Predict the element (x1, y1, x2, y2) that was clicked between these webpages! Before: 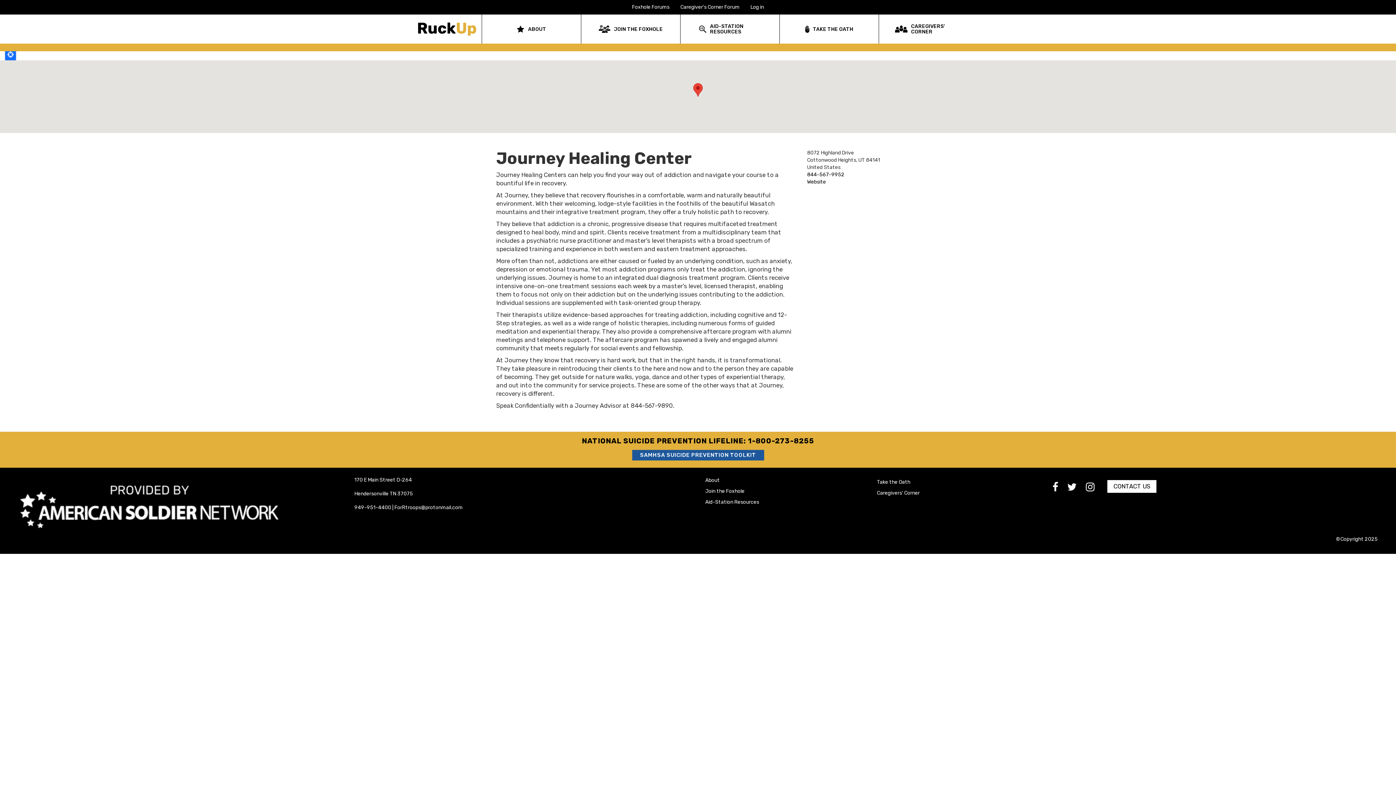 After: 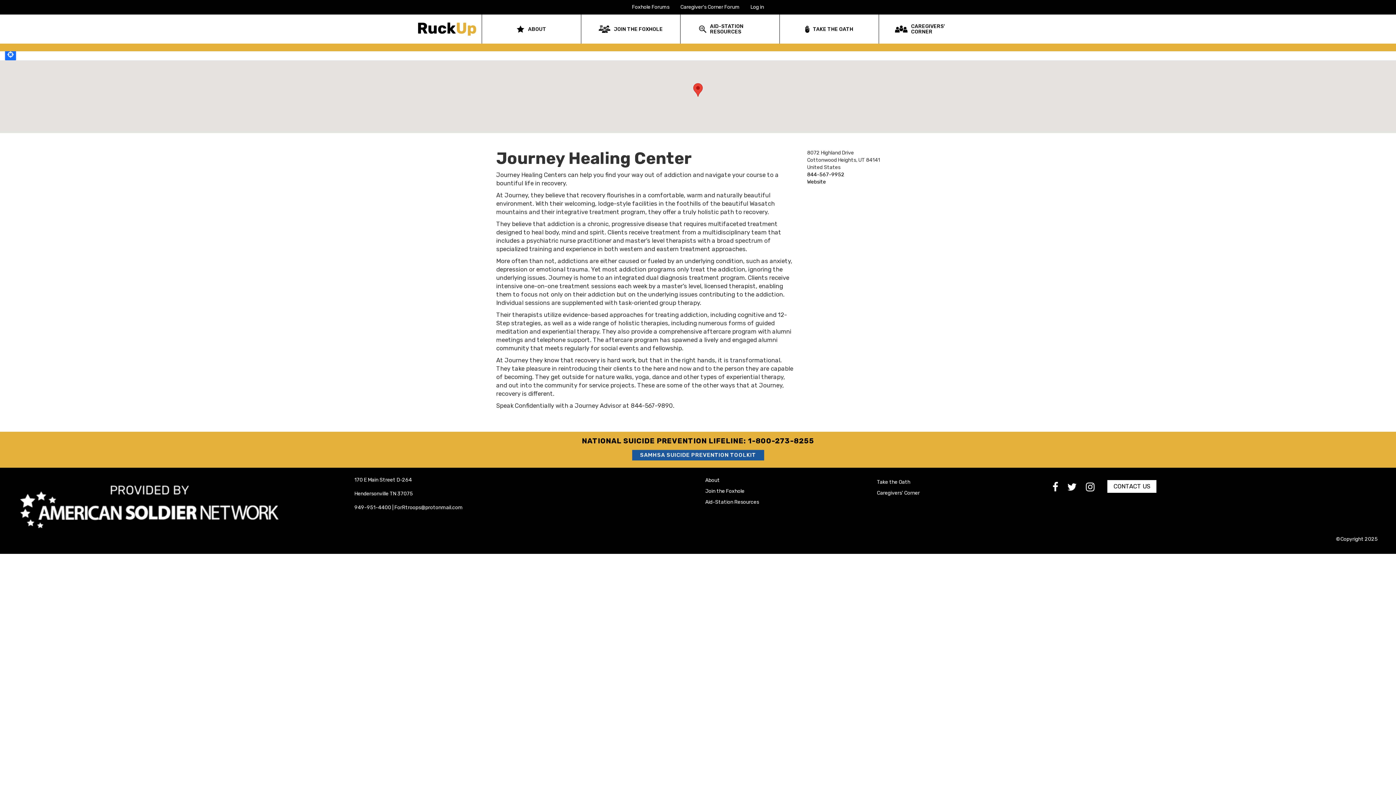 Action: bbox: (5, 48, 16, 60) label: Locate